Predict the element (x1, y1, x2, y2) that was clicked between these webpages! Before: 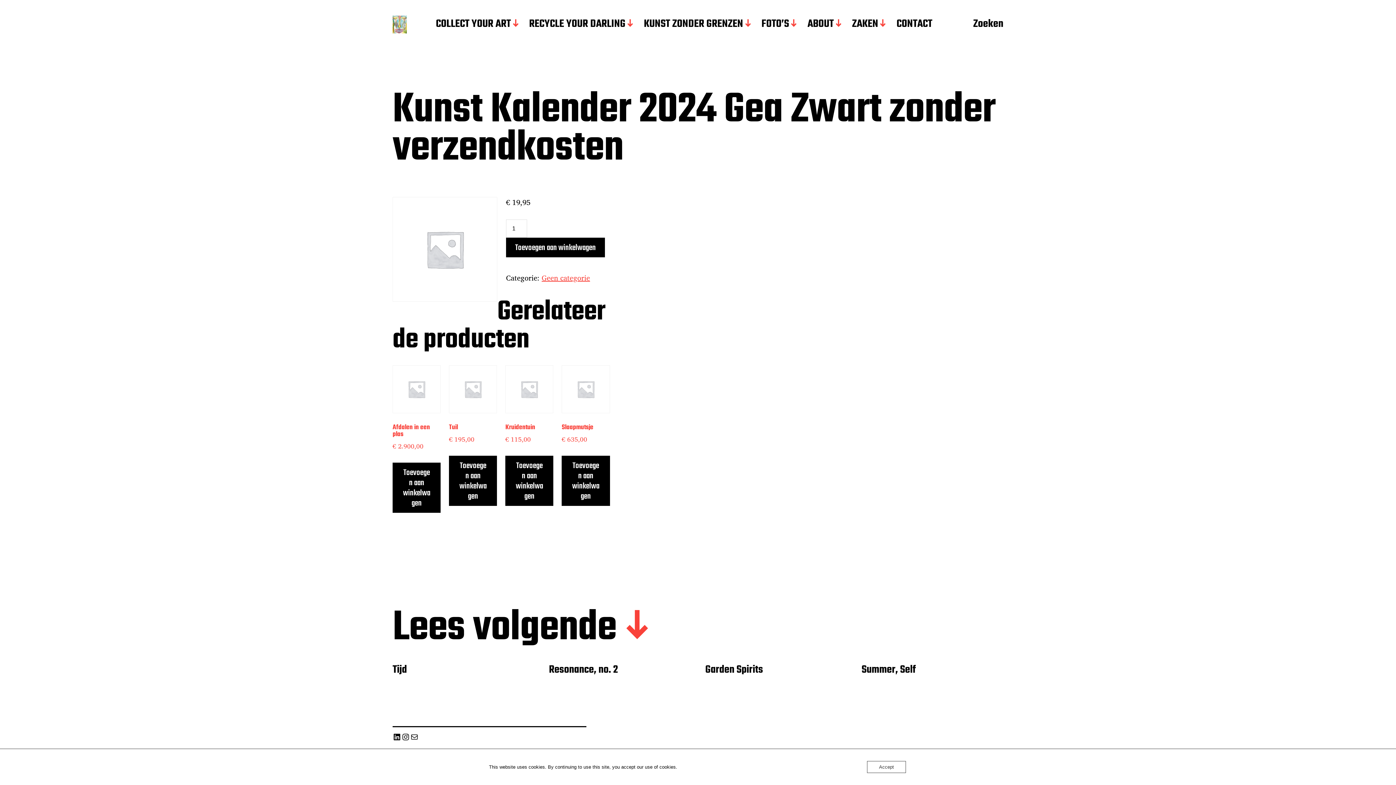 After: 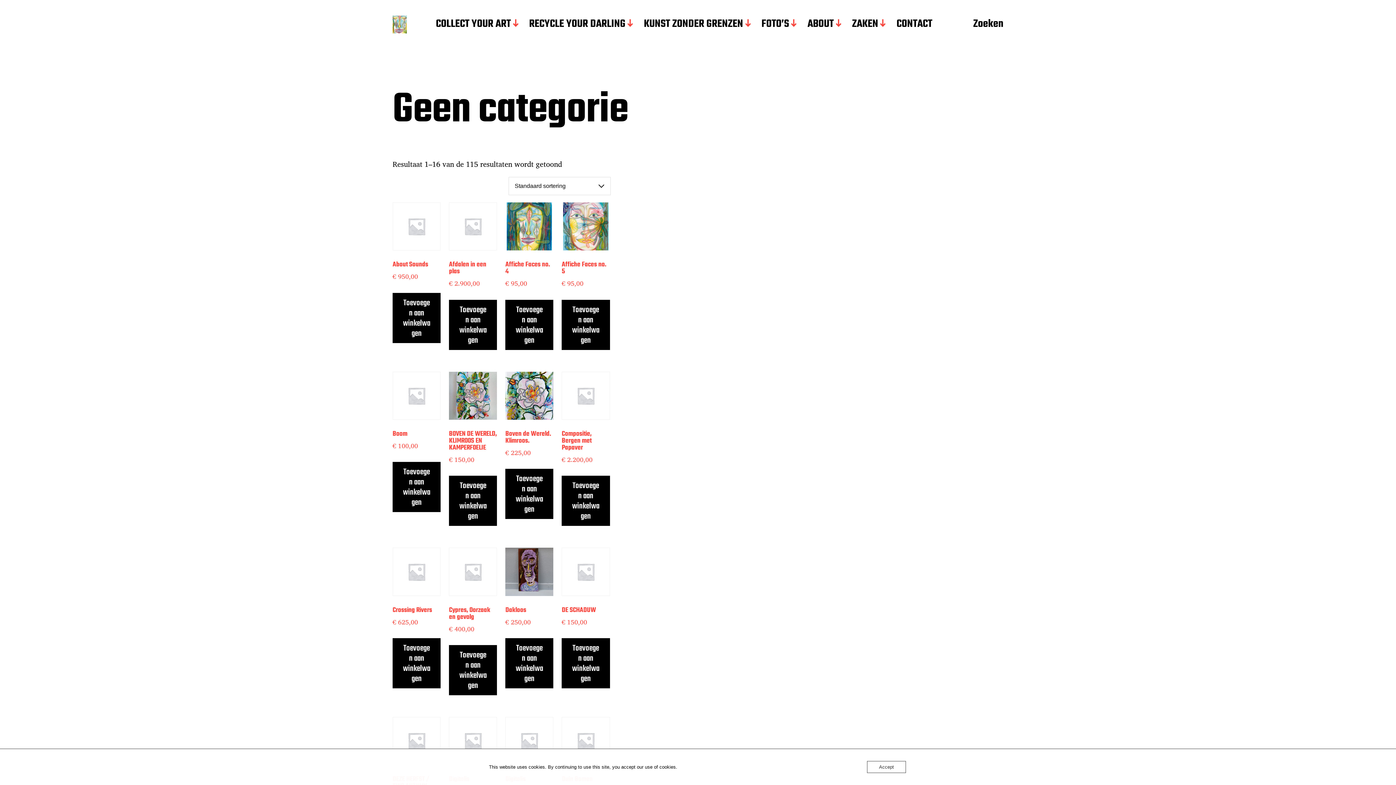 Action: label: Geen categorie bbox: (541, 271, 590, 283)